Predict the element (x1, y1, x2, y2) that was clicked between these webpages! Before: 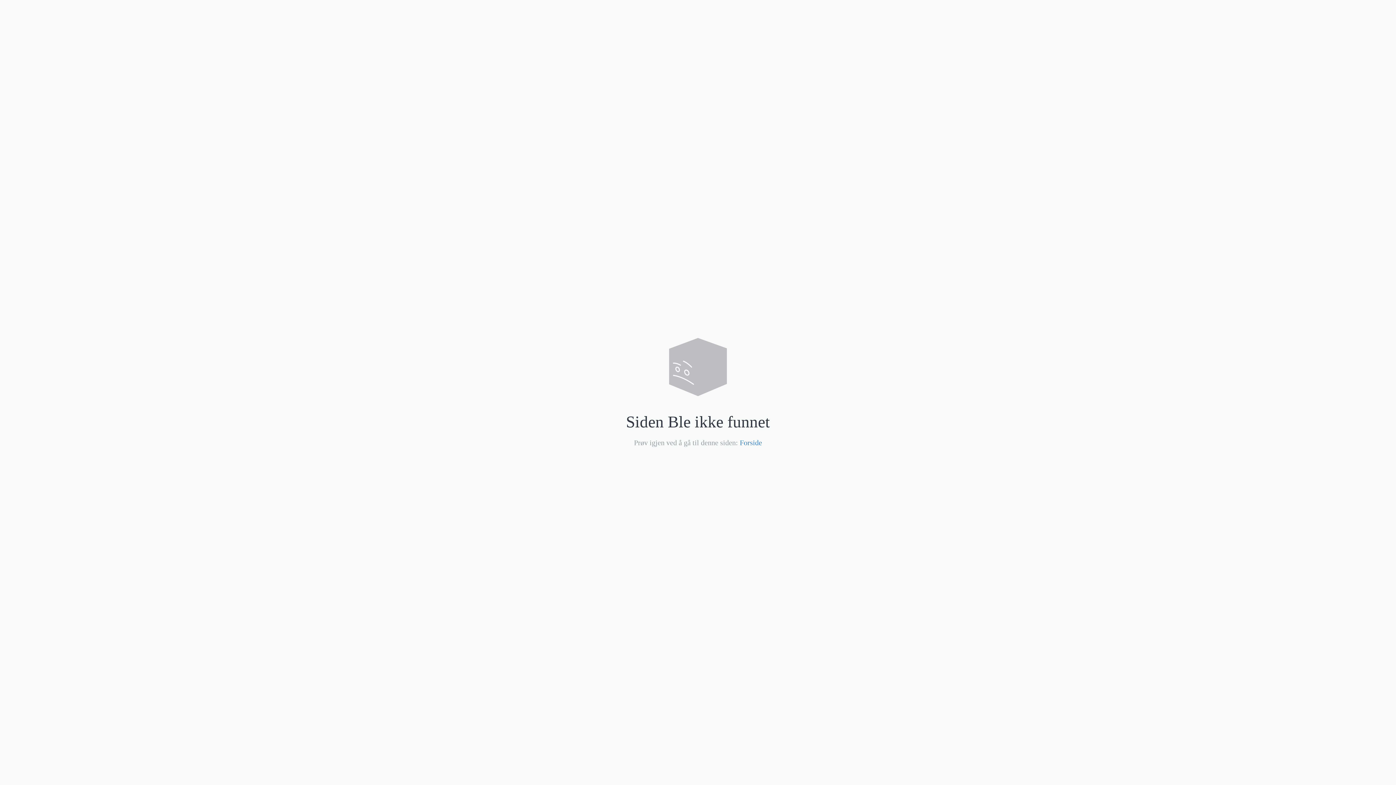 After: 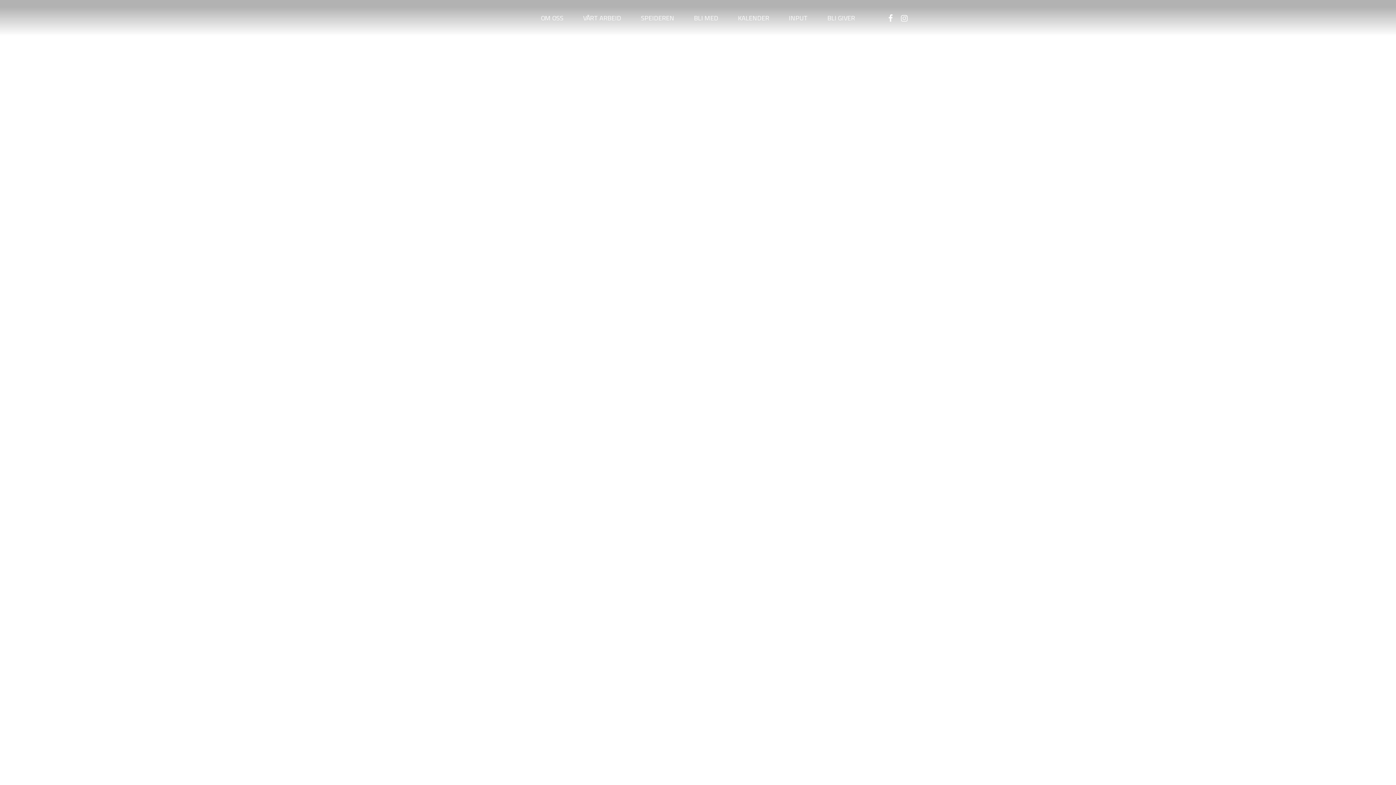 Action: bbox: (740, 438, 762, 446) label: Forside